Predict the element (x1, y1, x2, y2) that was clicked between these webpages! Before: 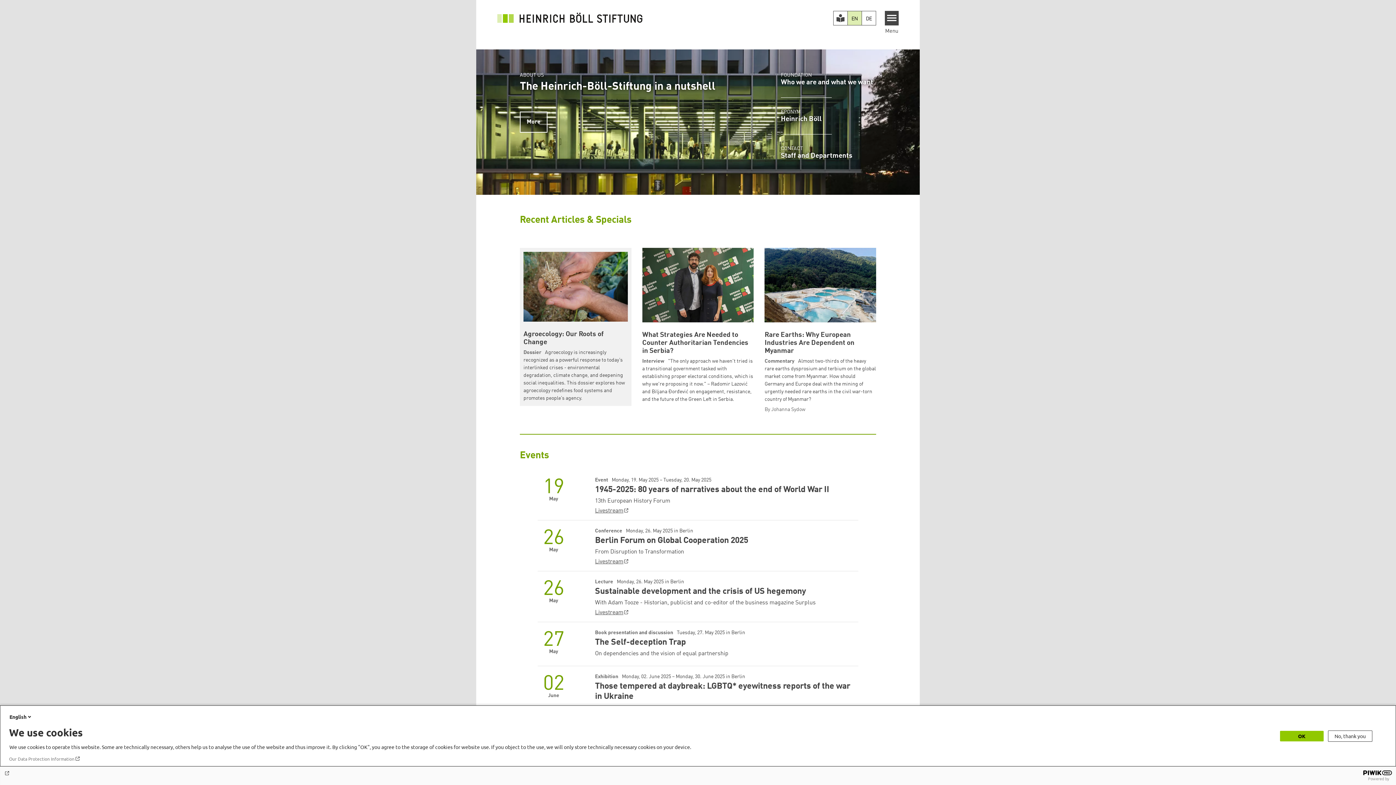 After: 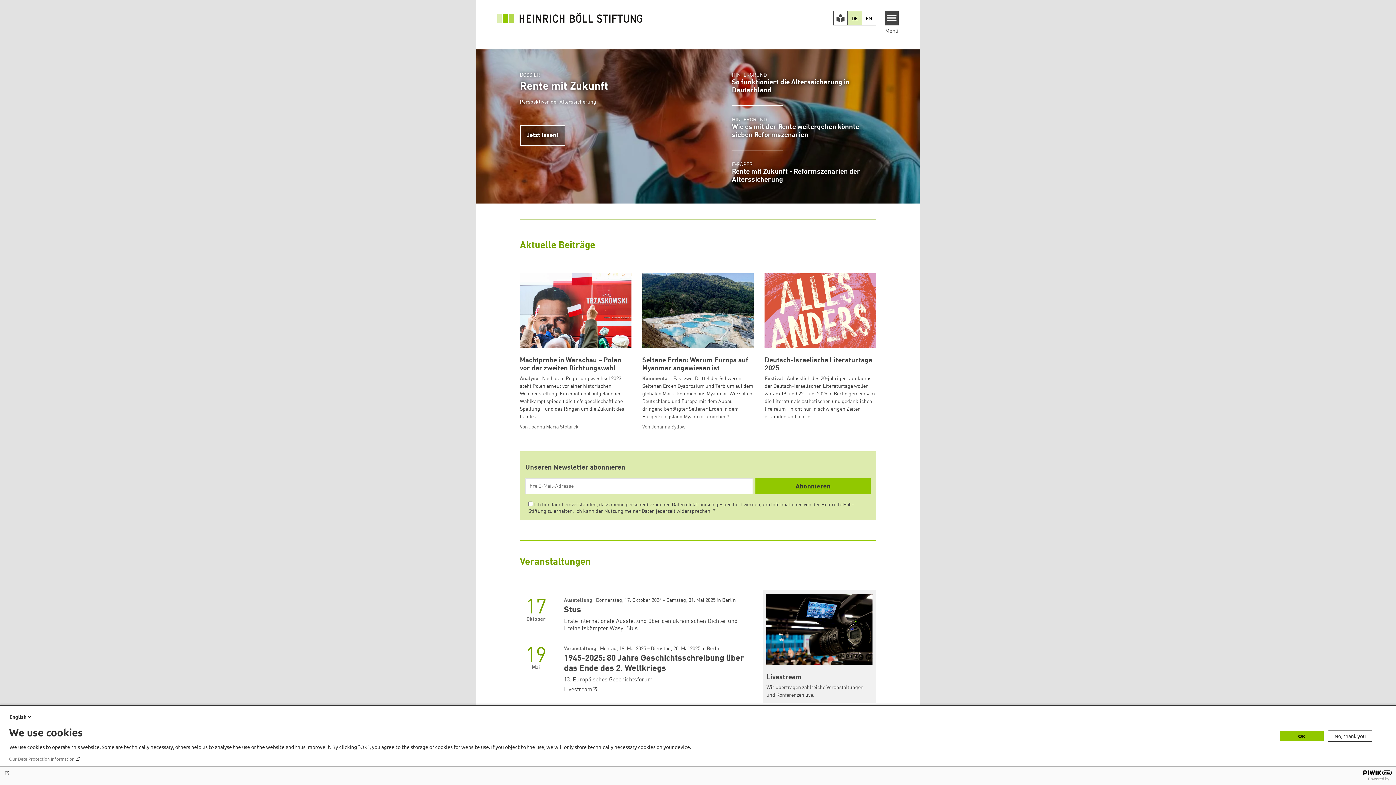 Action: bbox: (862, 11, 876, 25) label: DE